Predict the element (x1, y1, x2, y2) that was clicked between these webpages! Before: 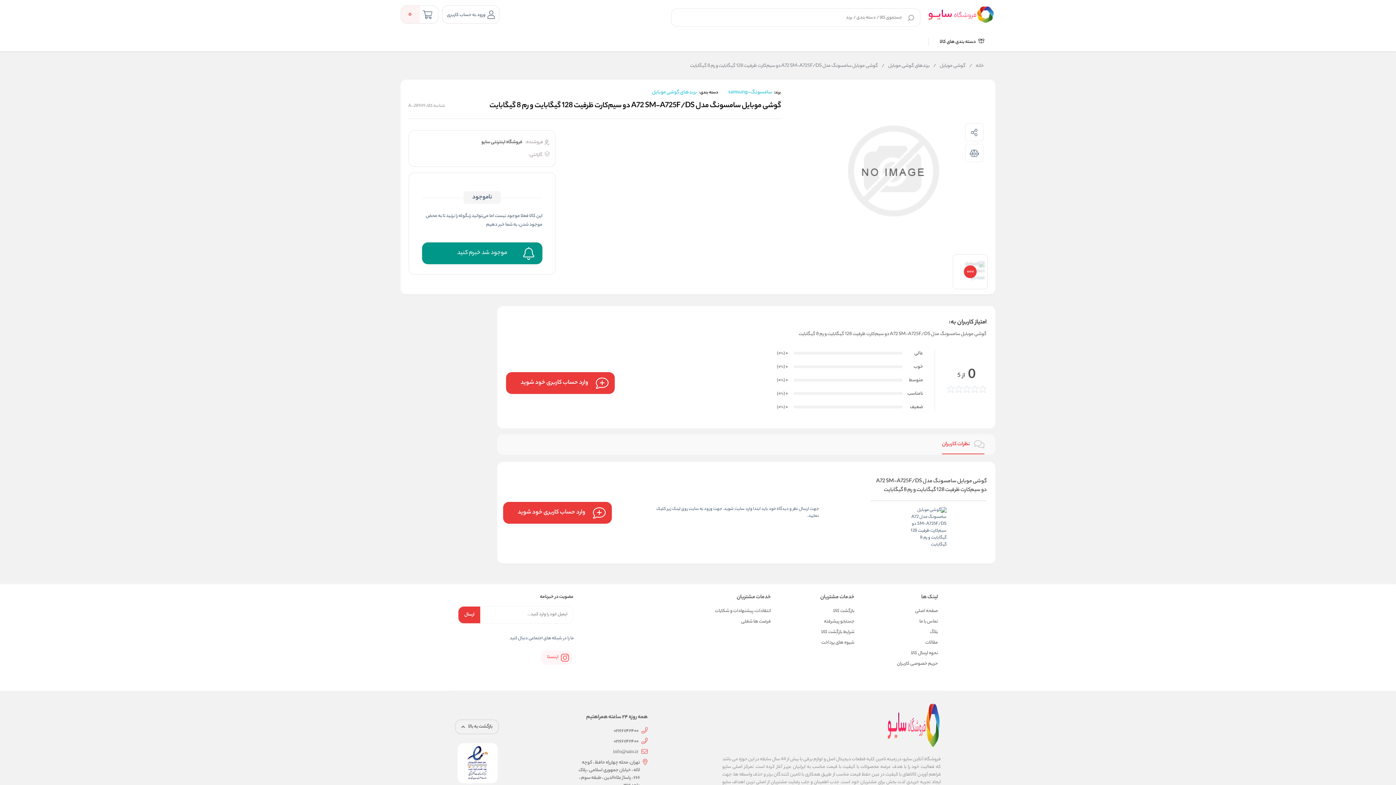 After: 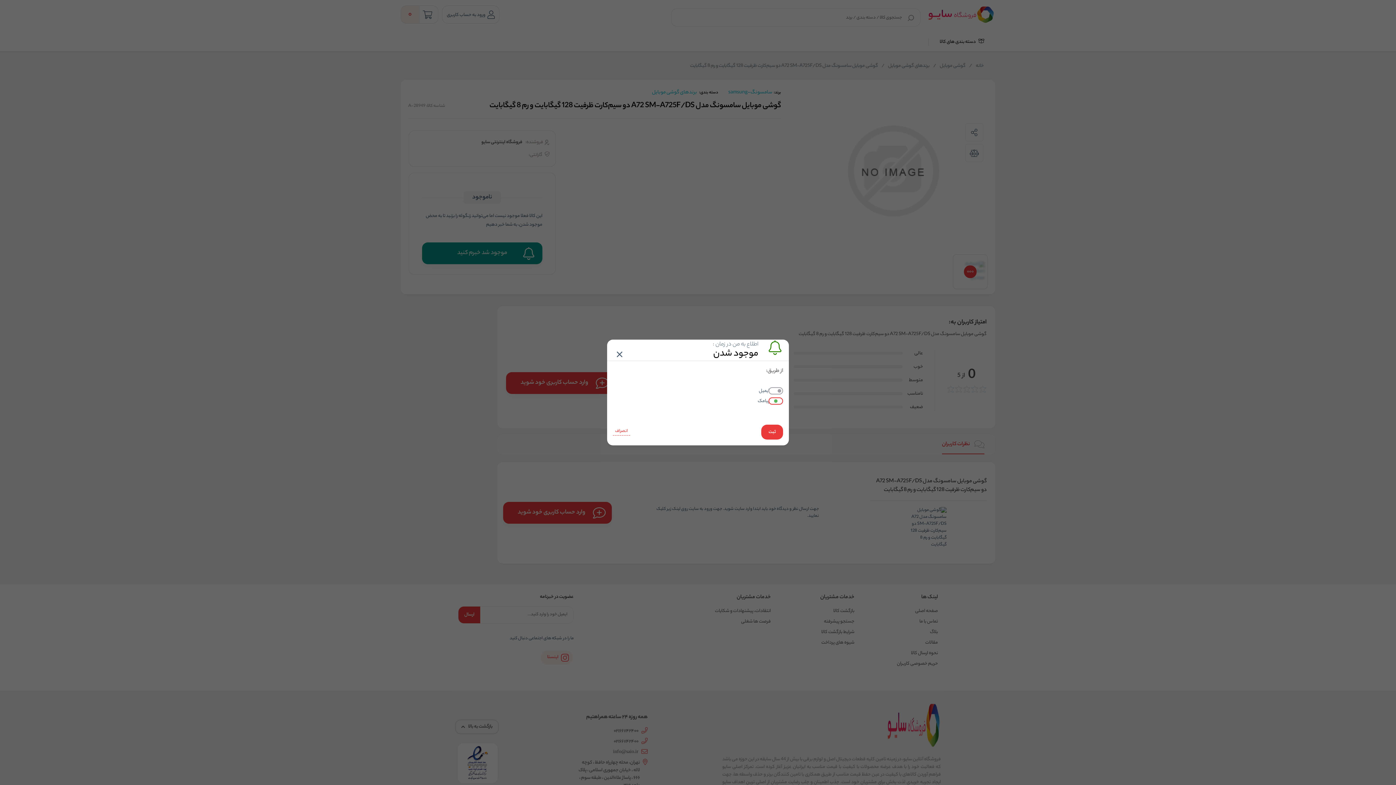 Action: label: موجود شد خبرم کنید bbox: (422, 242, 542, 264)